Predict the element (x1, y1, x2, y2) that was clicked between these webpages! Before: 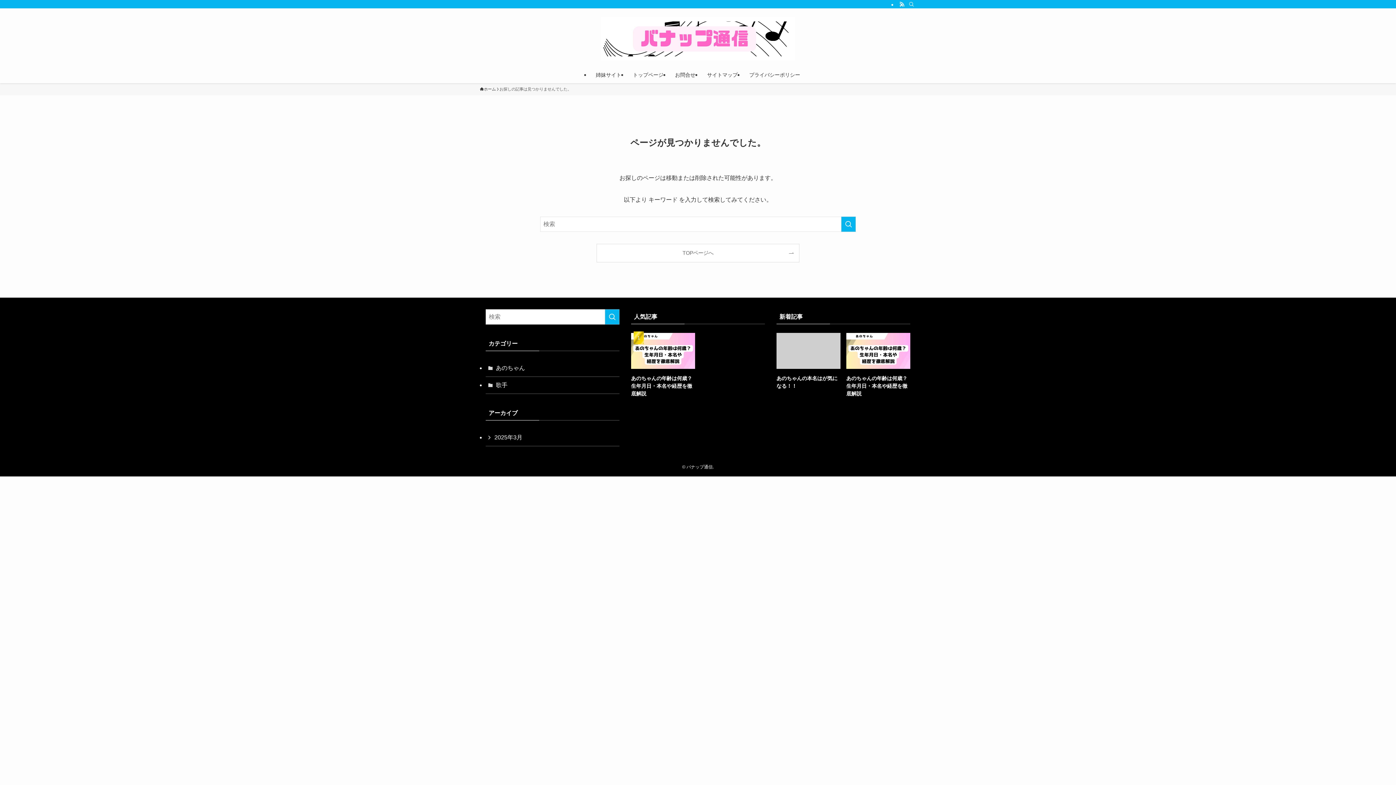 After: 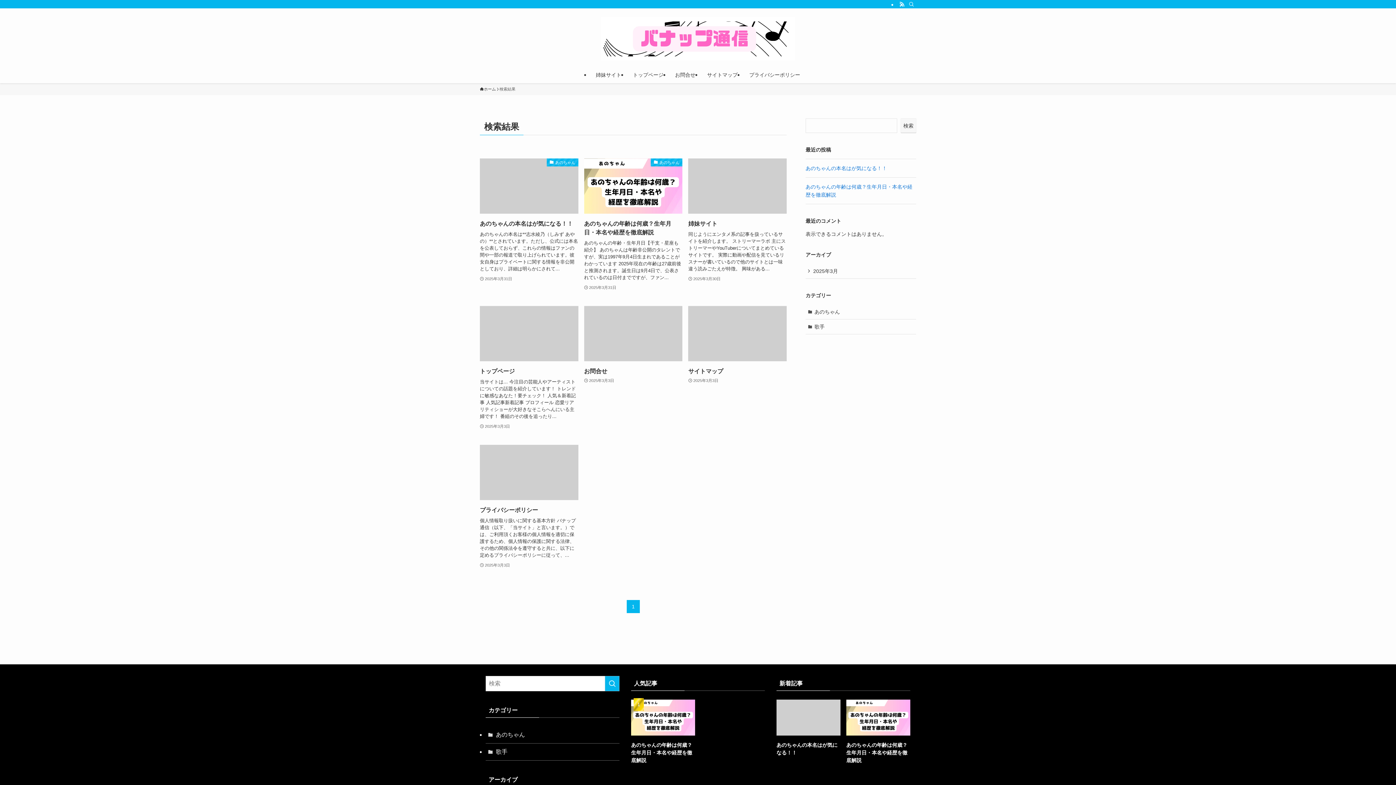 Action: label: 検索を実行する bbox: (605, 309, 619, 324)